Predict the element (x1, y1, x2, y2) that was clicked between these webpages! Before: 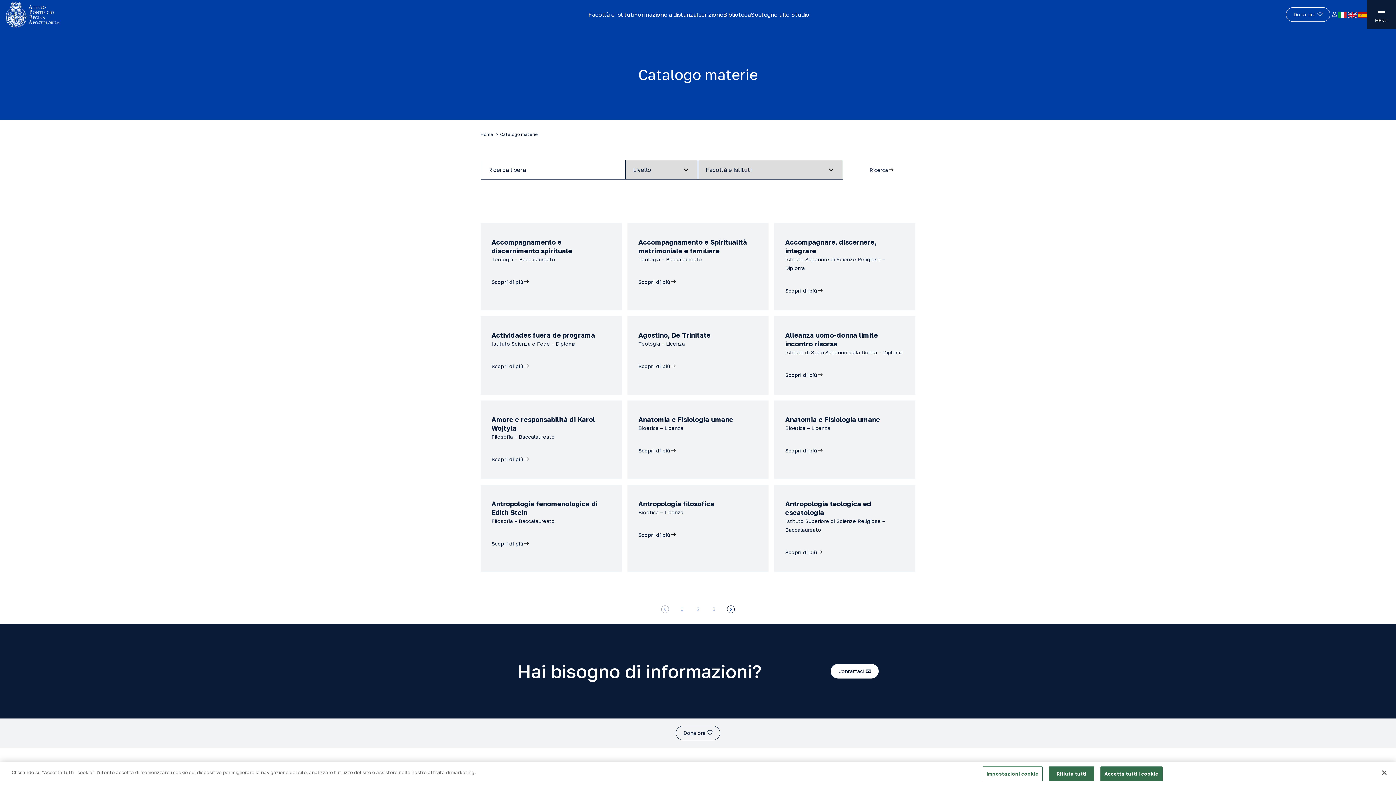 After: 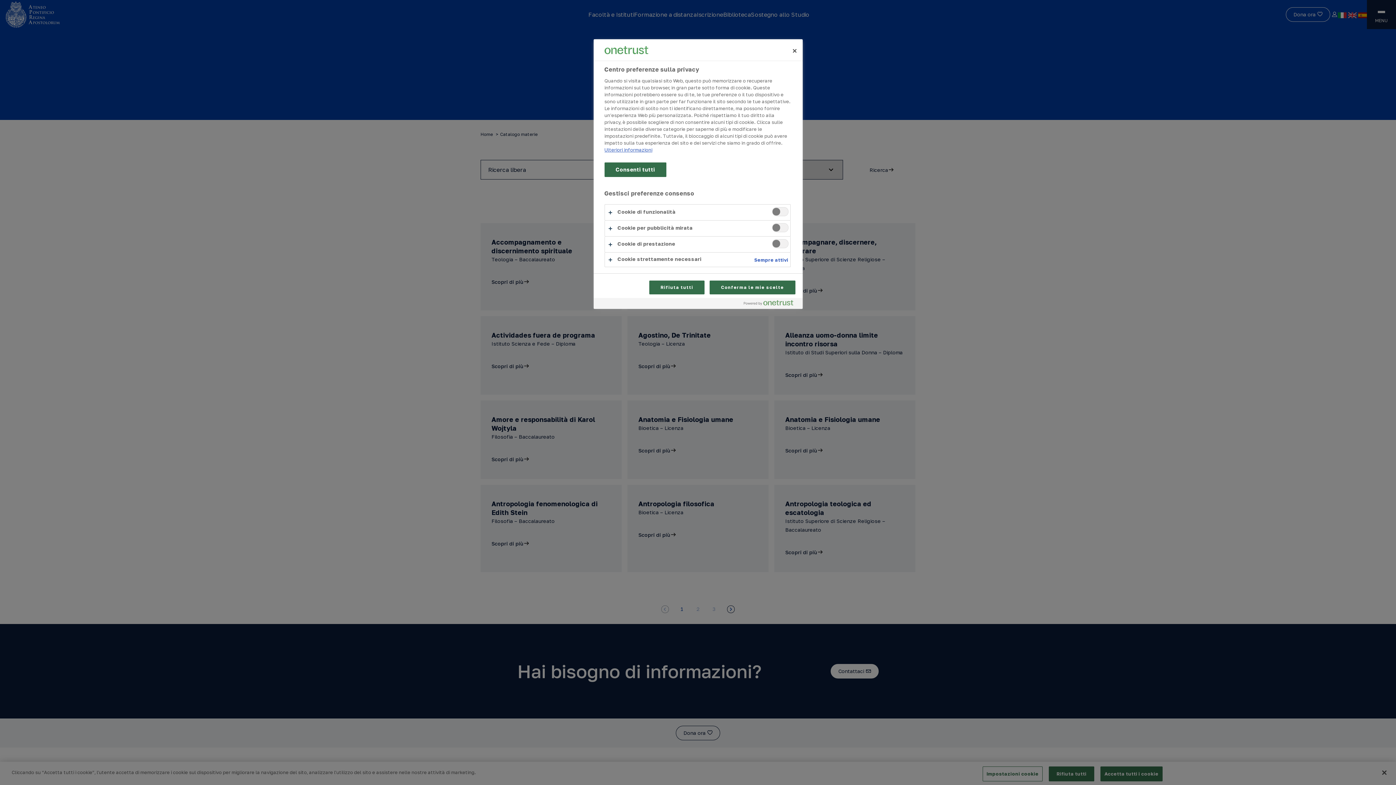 Action: label: Impostazioni cookie bbox: (982, 766, 1042, 781)